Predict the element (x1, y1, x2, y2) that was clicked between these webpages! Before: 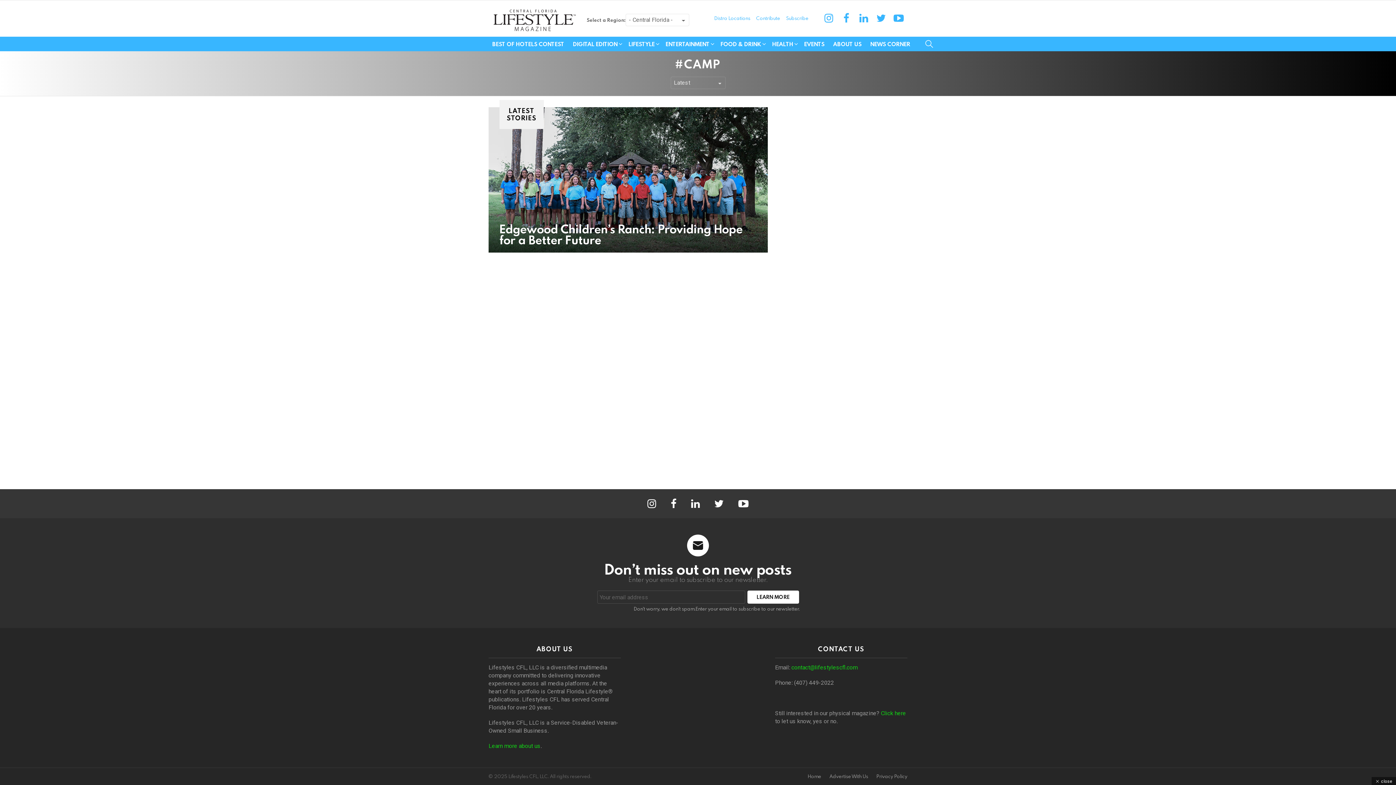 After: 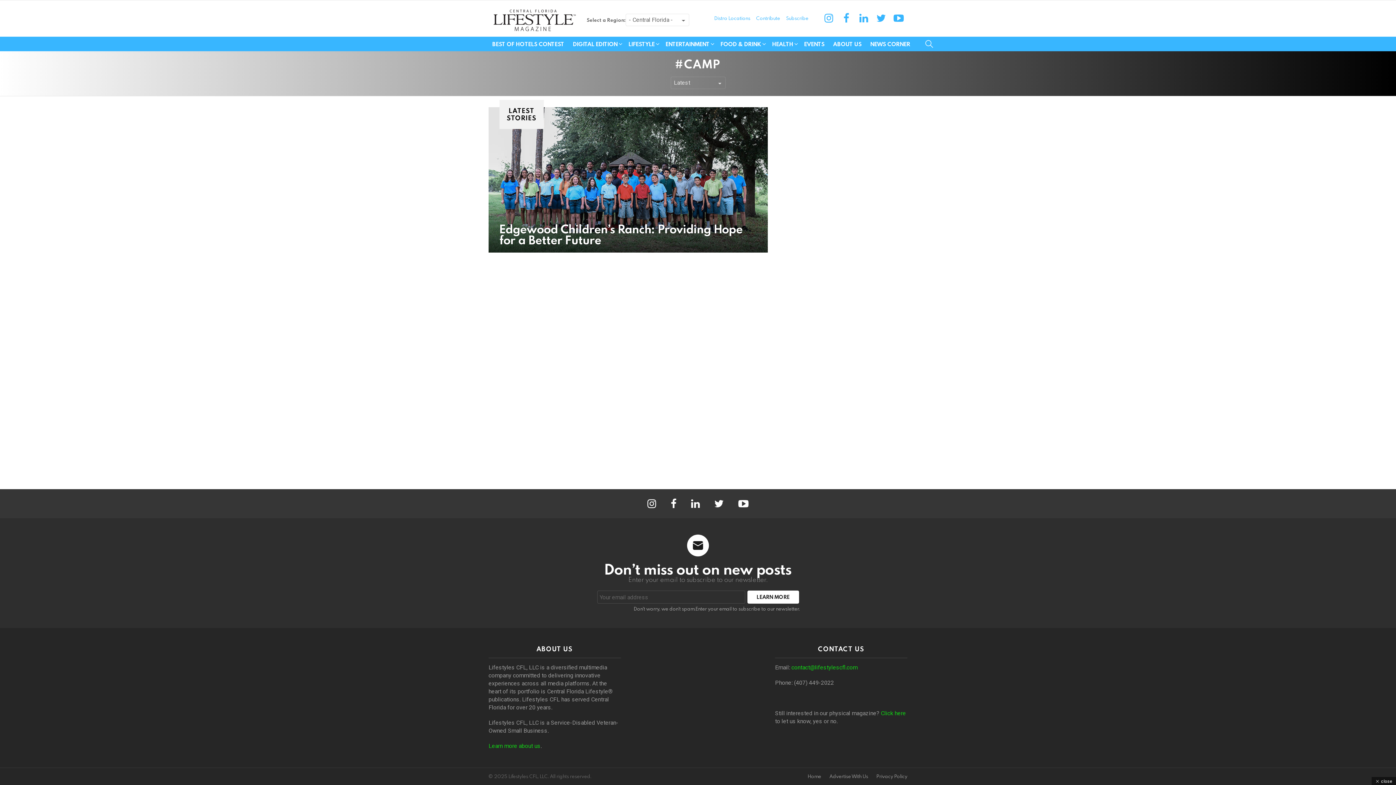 Action: label: instagram bbox: (820, 9, 837, 27)